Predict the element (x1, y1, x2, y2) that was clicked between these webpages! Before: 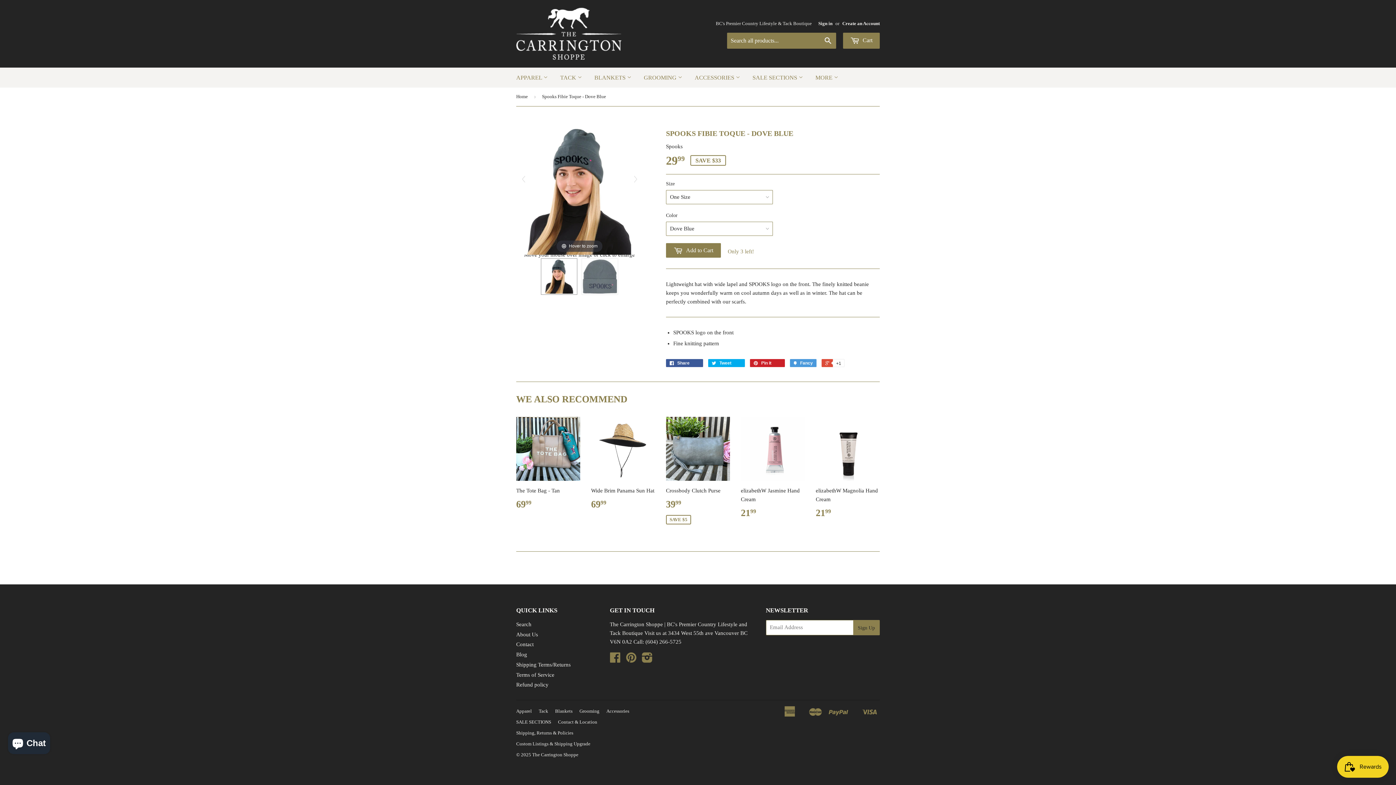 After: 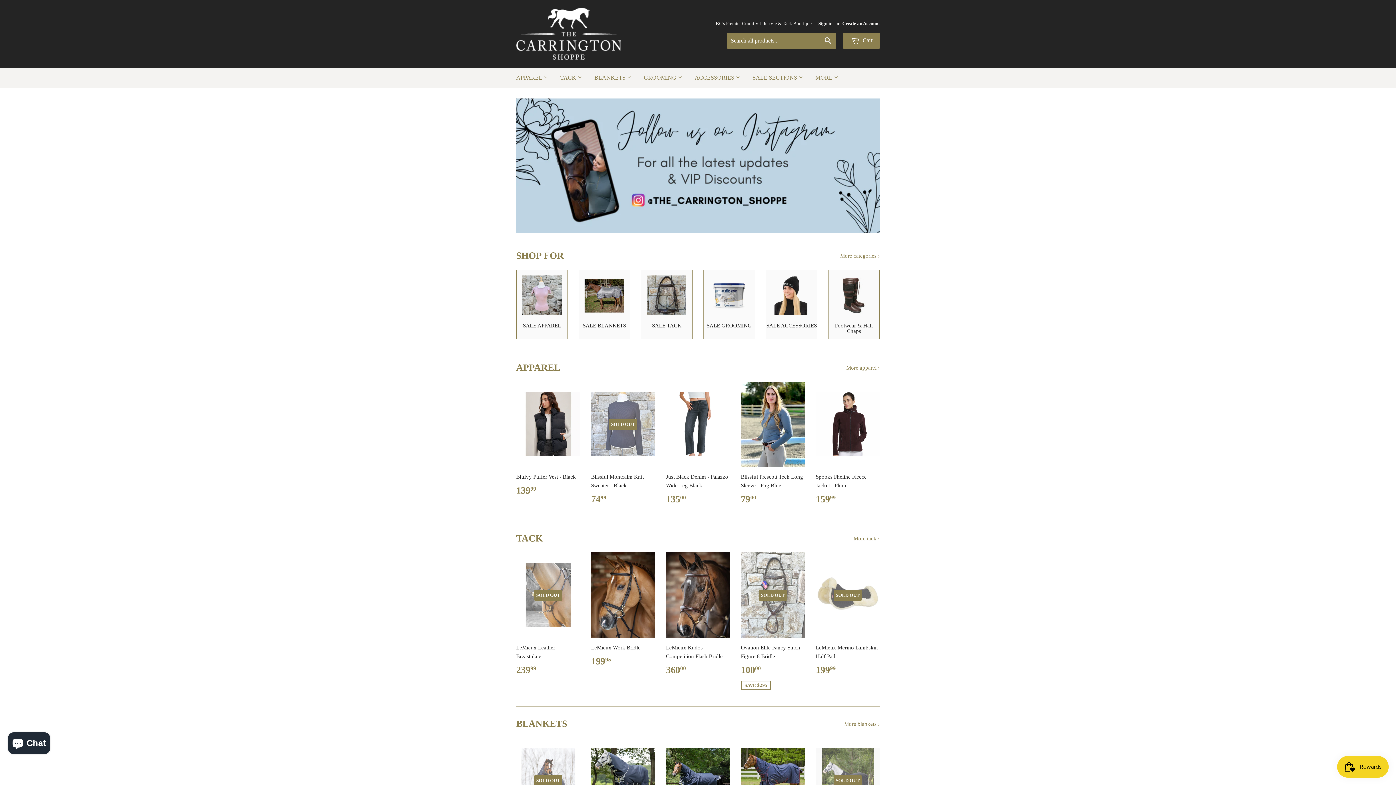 Action: label: Home bbox: (516, 87, 530, 105)